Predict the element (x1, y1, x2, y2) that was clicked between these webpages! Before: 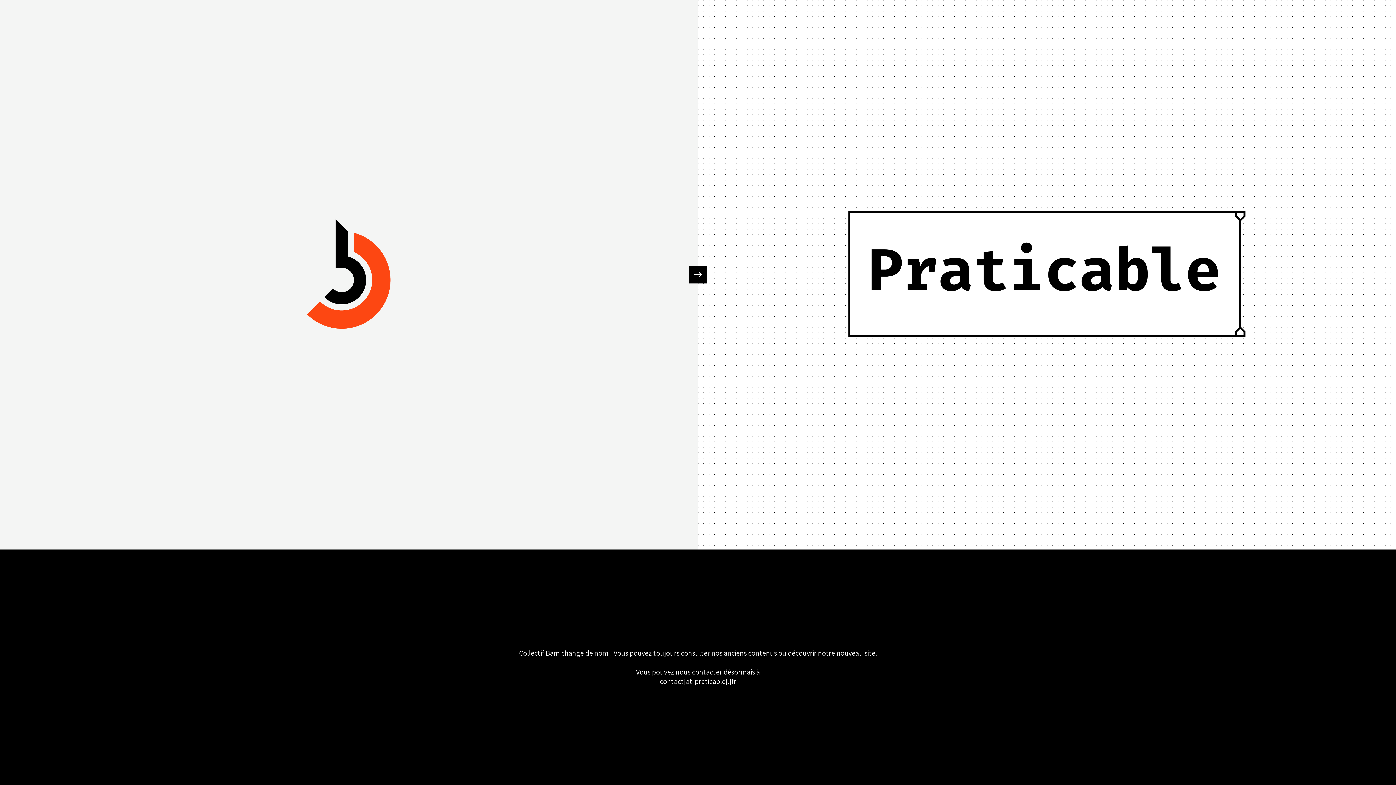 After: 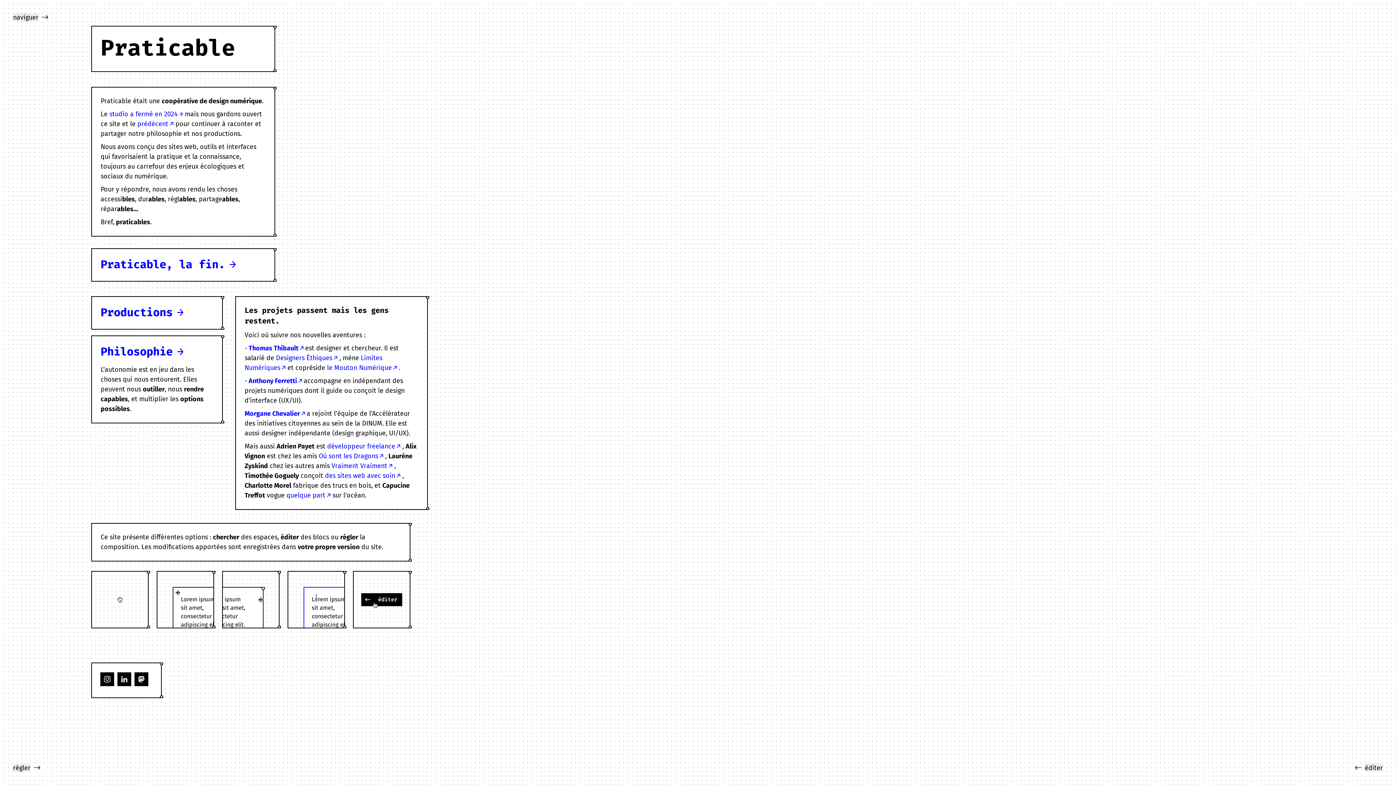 Action: bbox: (698, 0, 1396, 549)